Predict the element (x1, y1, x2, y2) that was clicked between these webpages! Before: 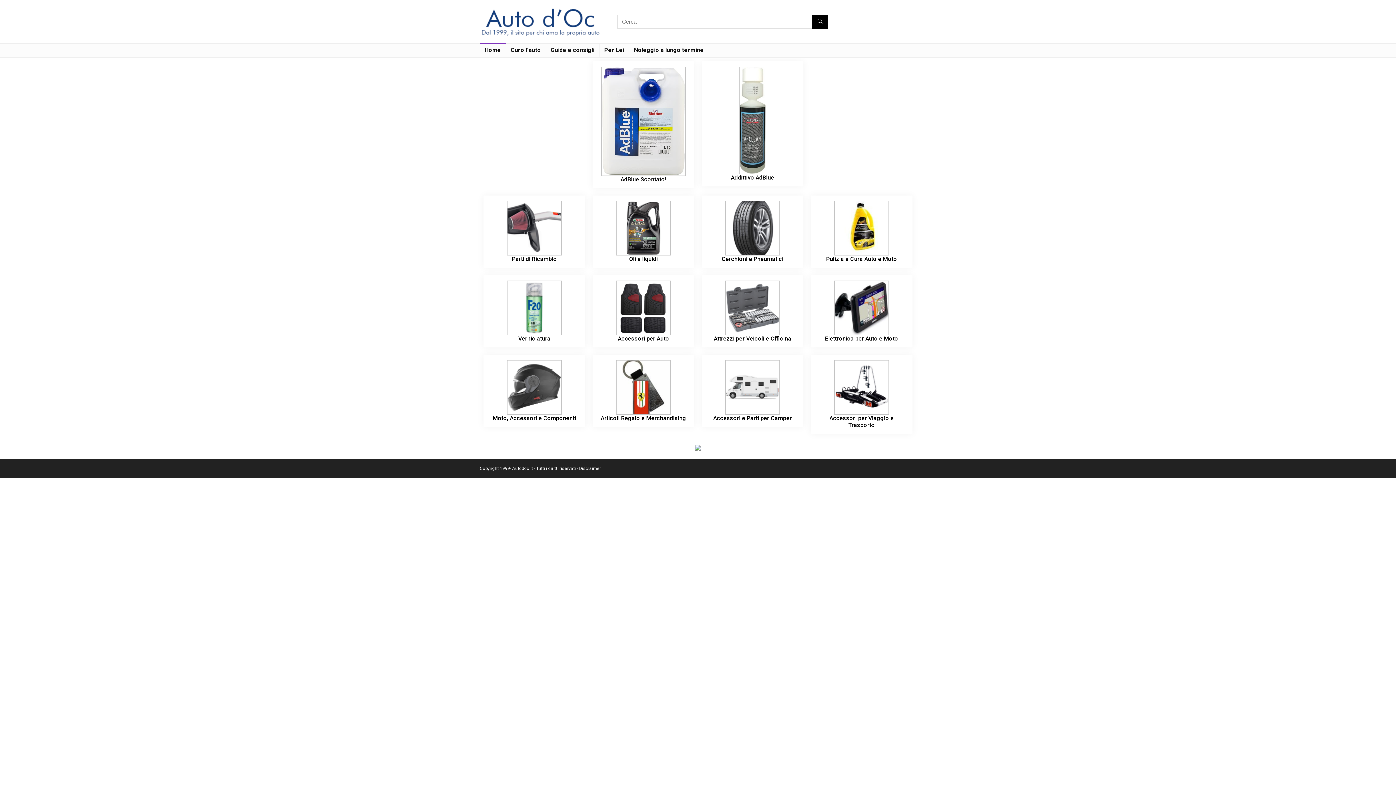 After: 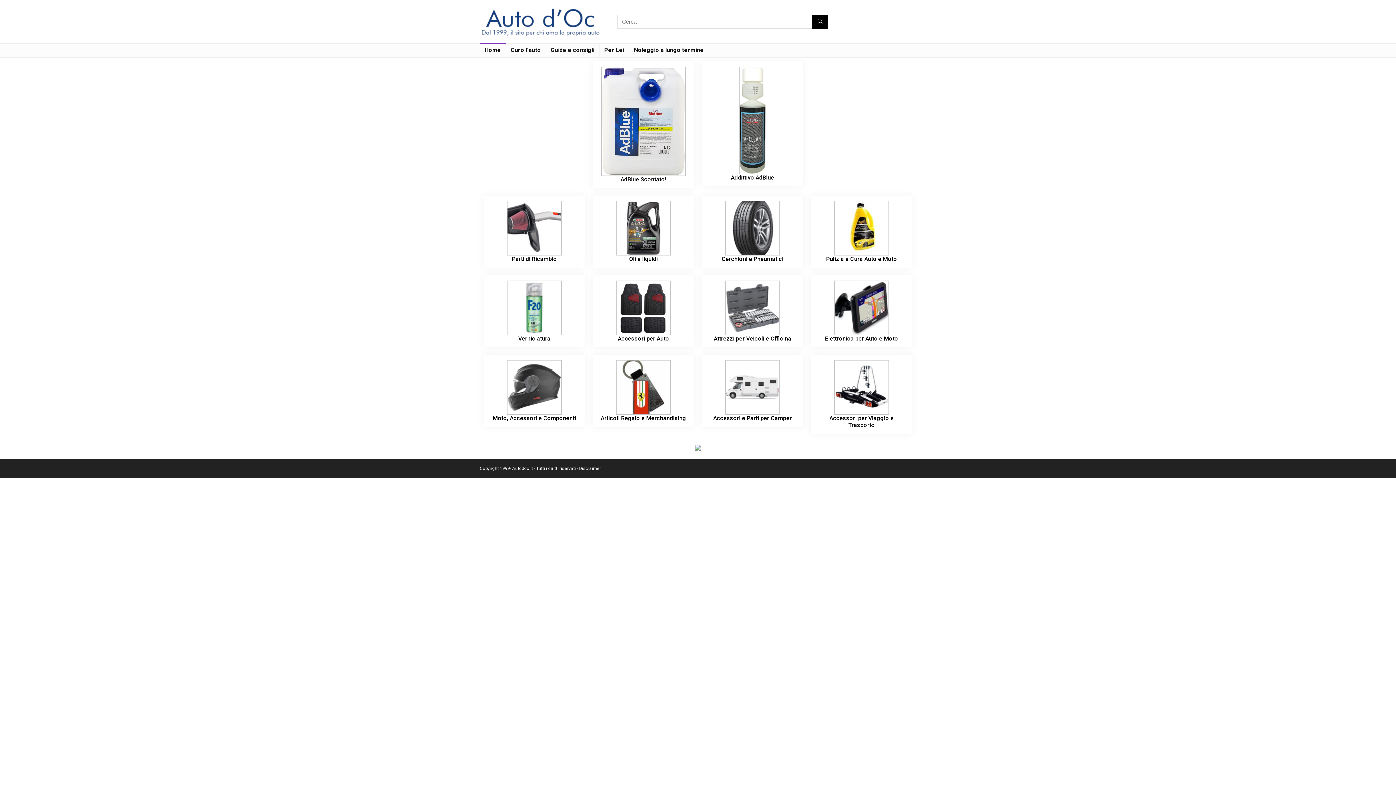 Action: bbox: (599, 43, 629, 57) label: Per Lei